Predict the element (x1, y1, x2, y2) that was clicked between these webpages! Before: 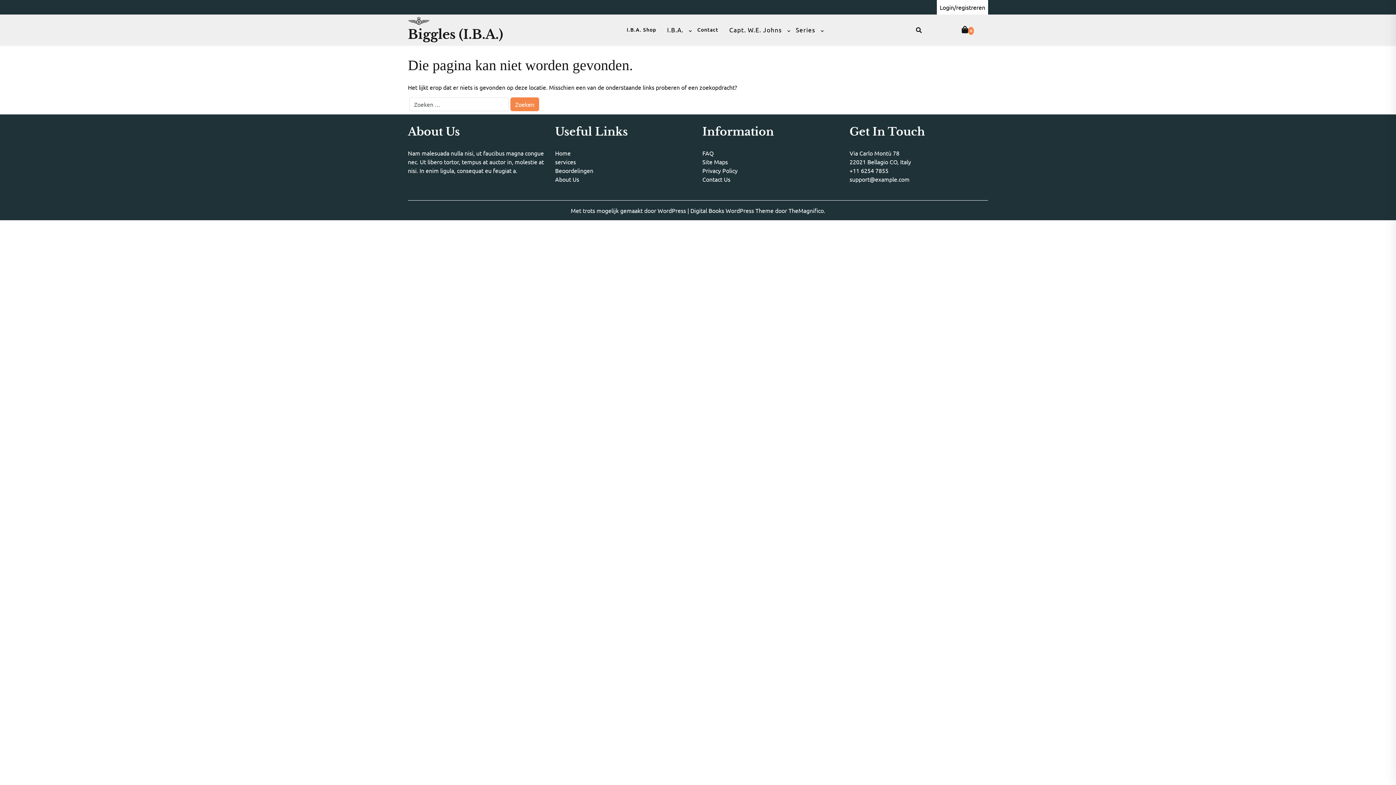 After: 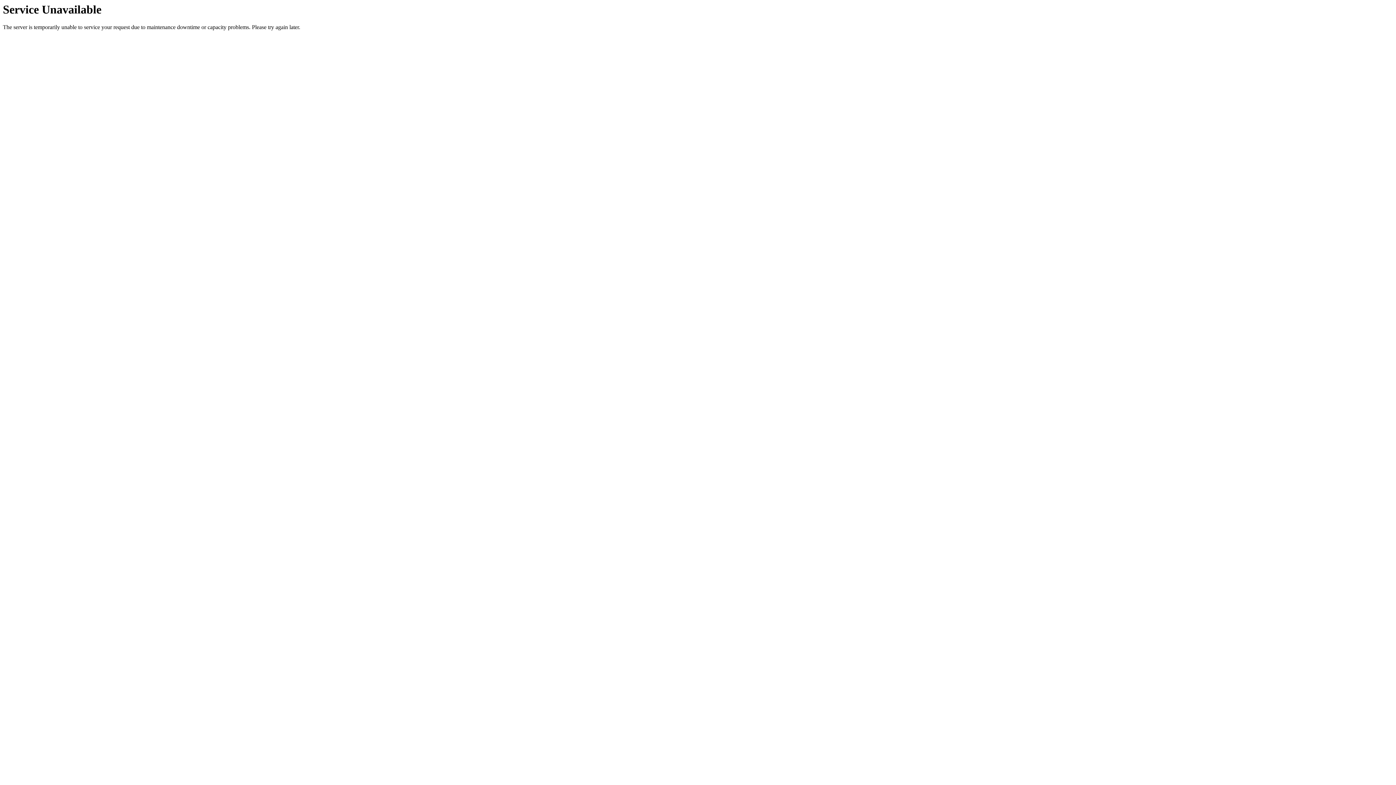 Action: bbox: (937, 0, 988, 14) label: Login/registreren